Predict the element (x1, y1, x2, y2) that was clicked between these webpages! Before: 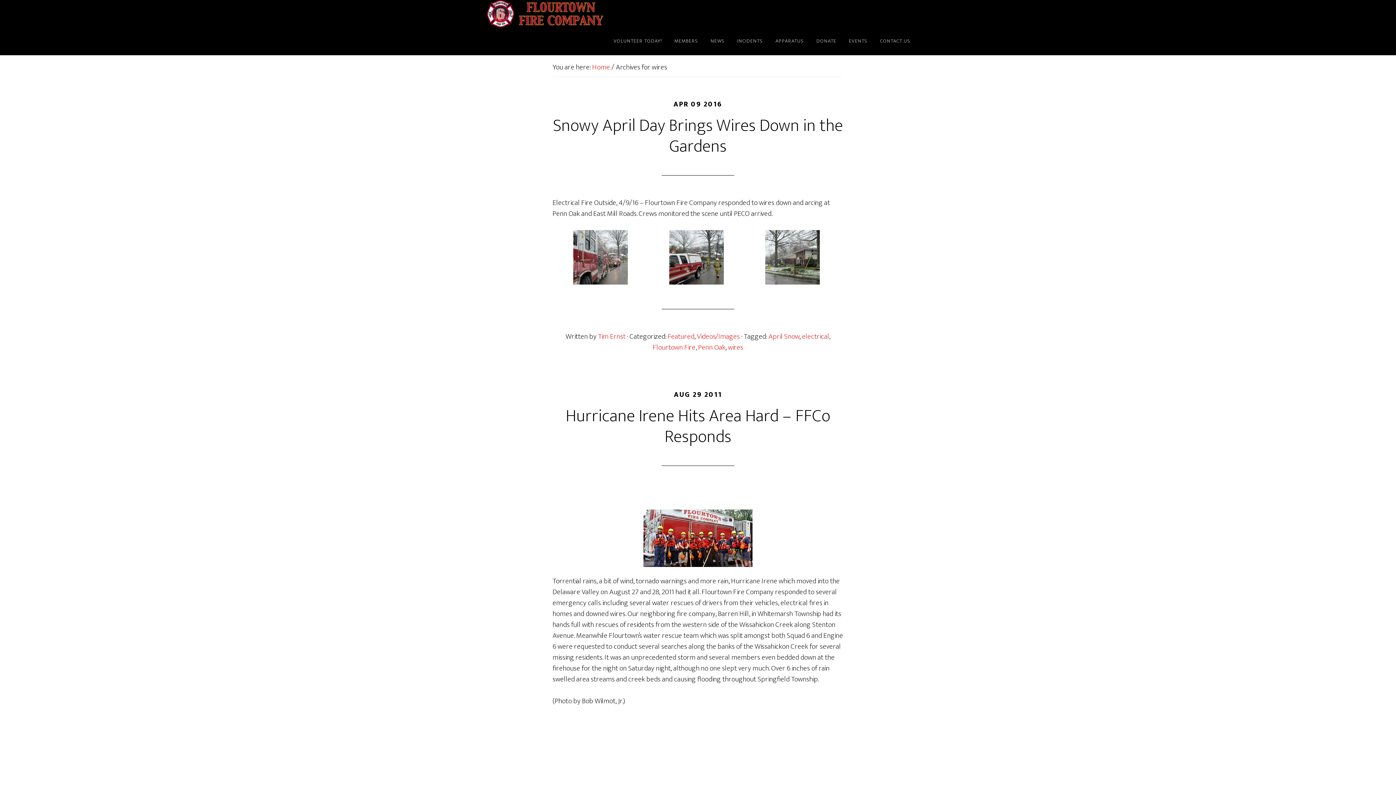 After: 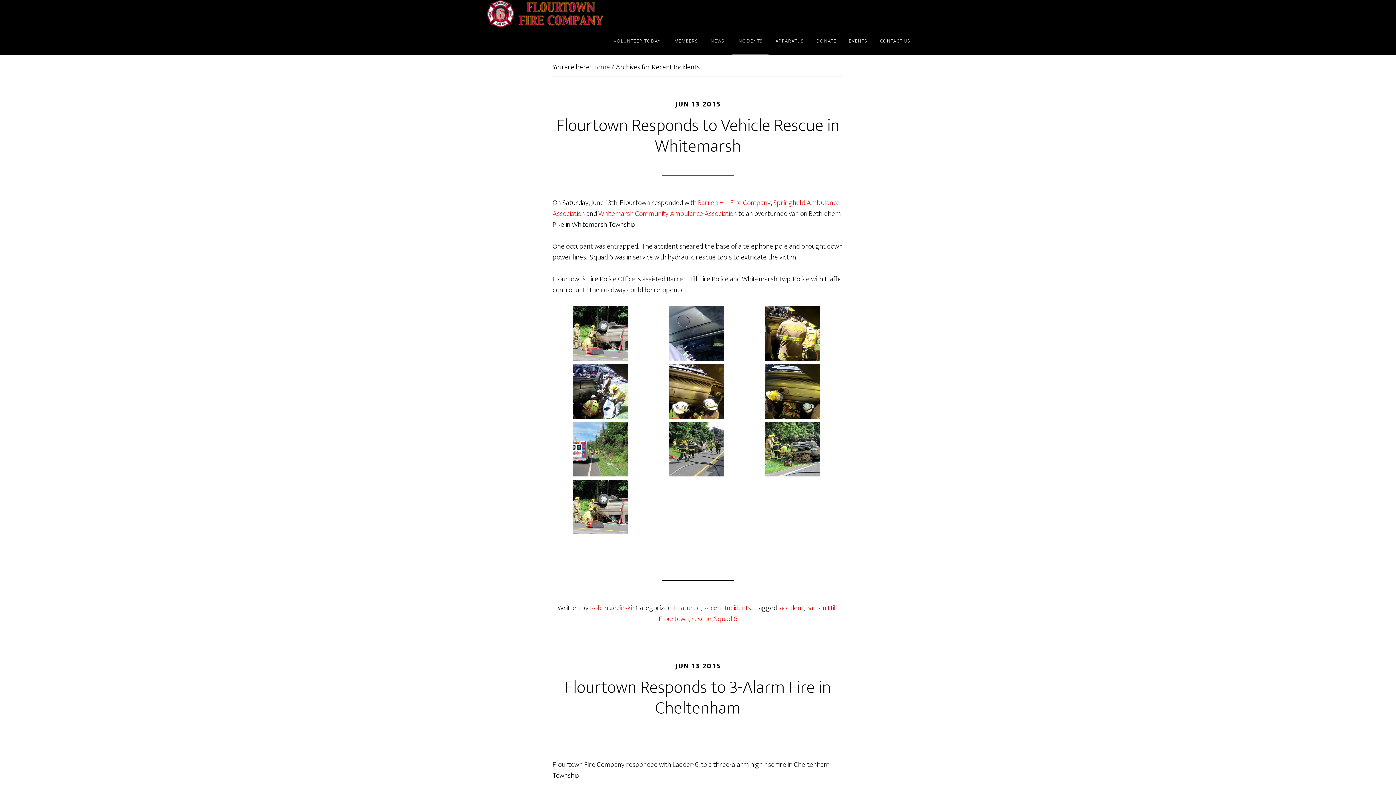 Action: bbox: (732, 27, 768, 55) label: INCIDENTS